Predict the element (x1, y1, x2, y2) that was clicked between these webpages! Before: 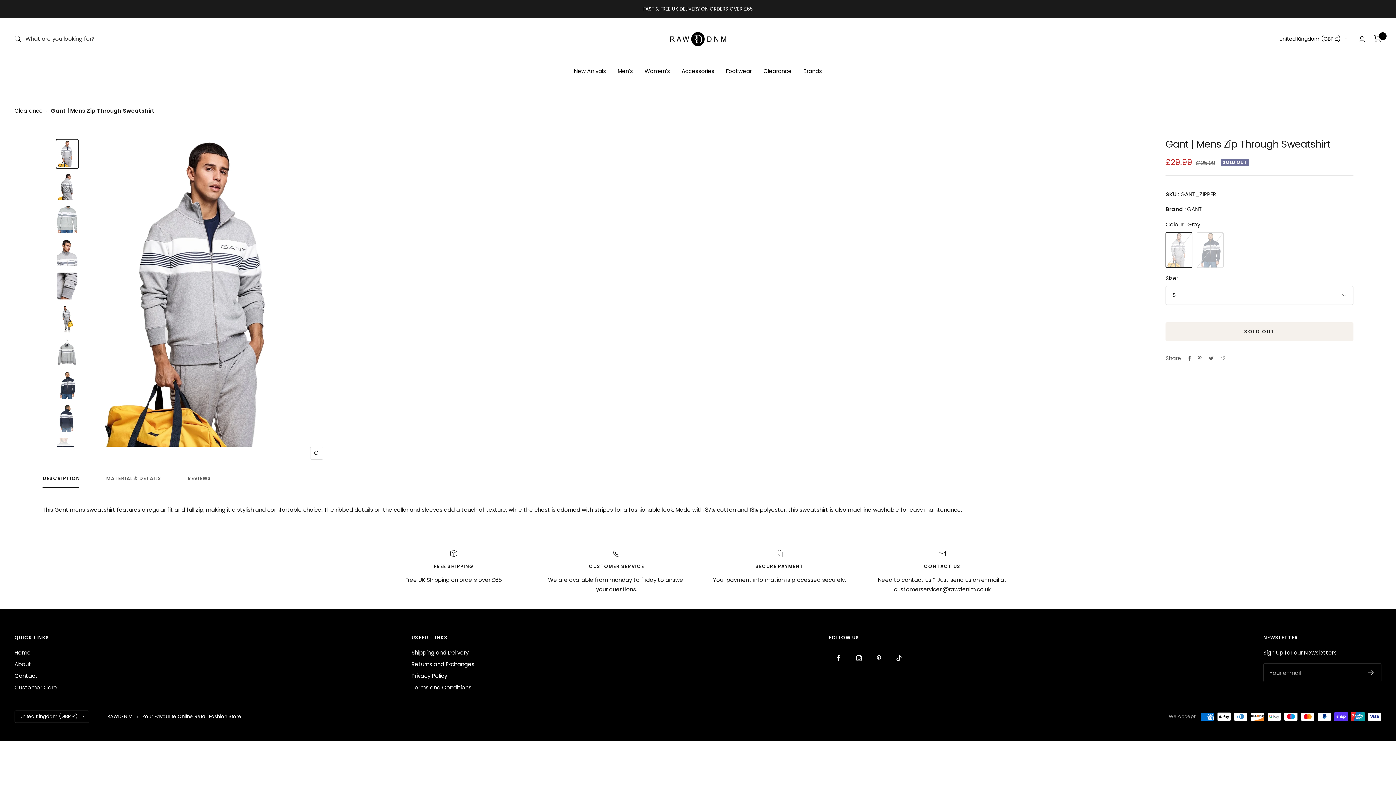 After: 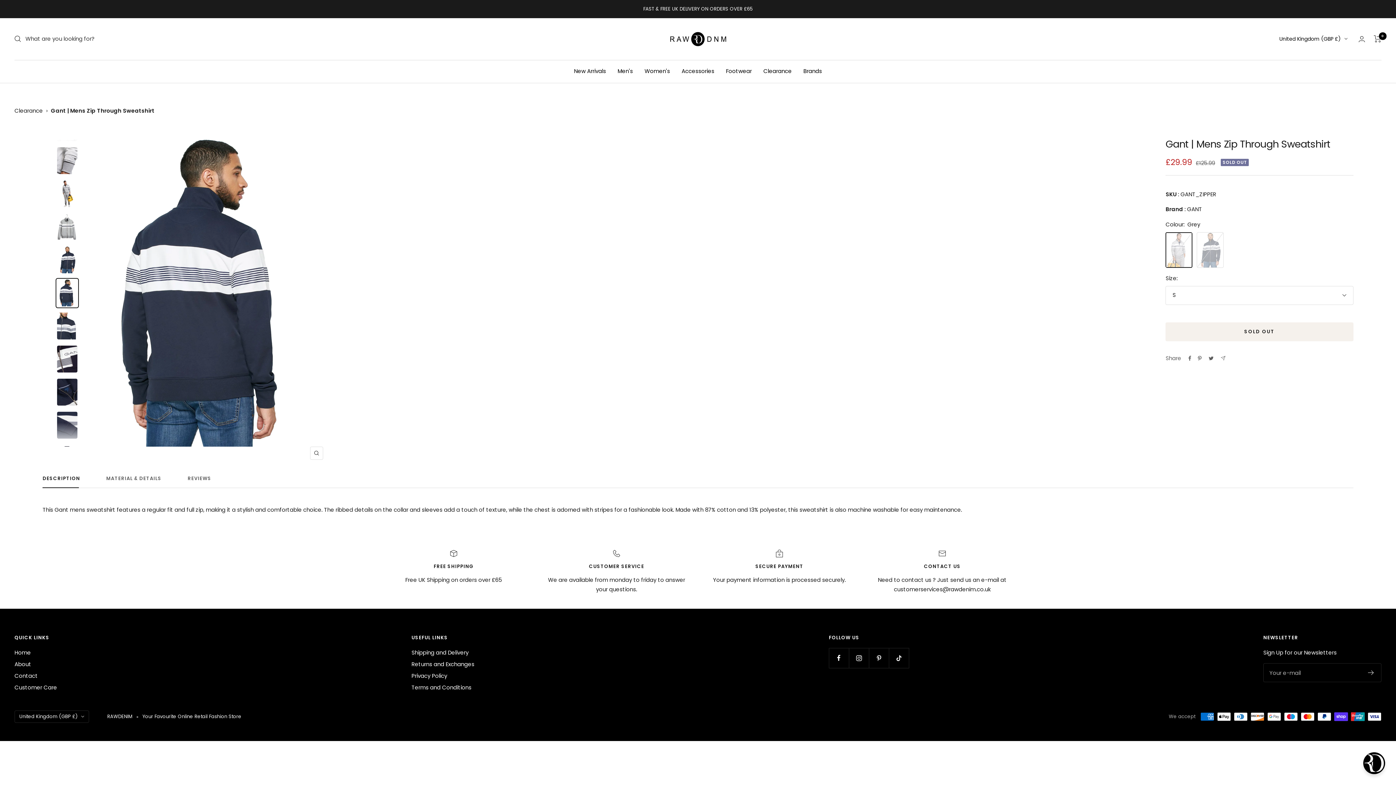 Action: bbox: (55, 403, 78, 433)